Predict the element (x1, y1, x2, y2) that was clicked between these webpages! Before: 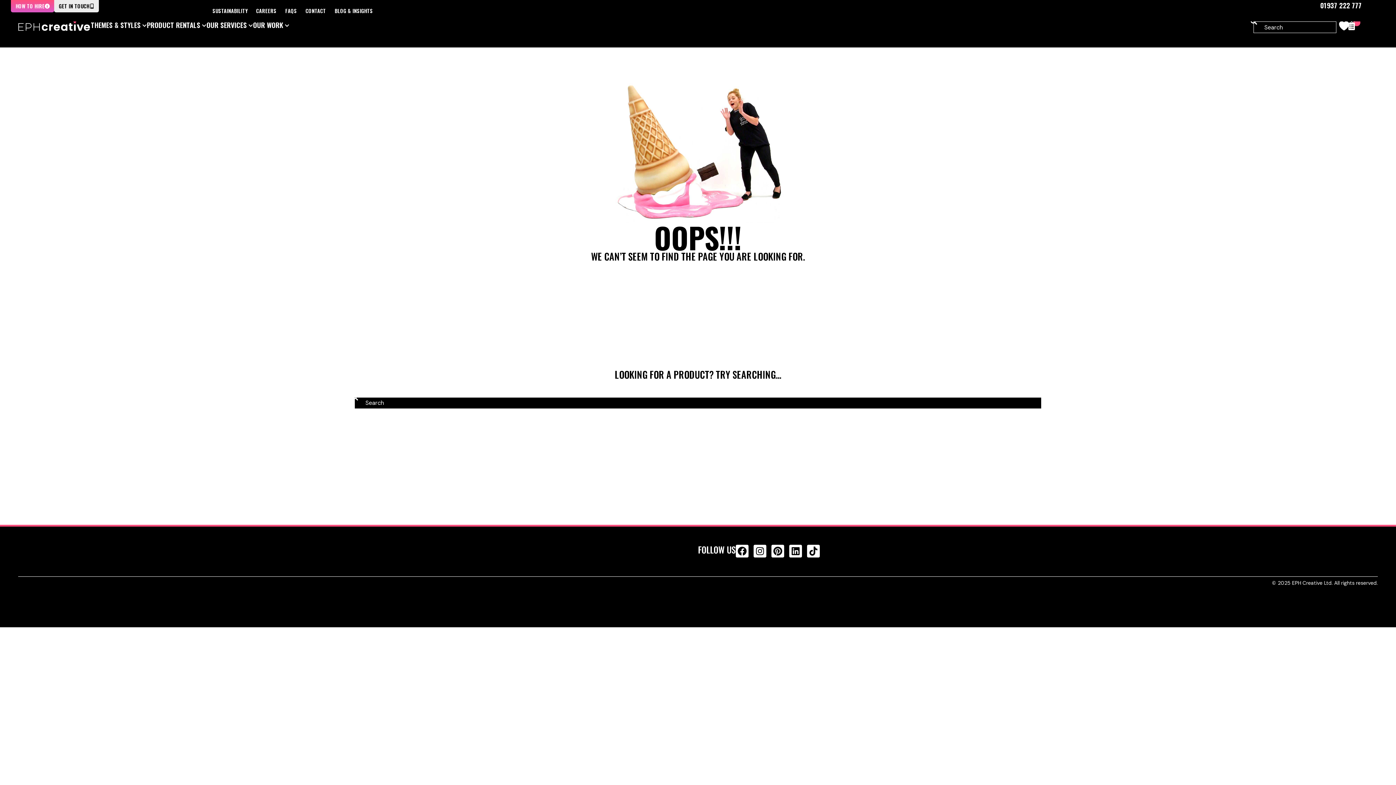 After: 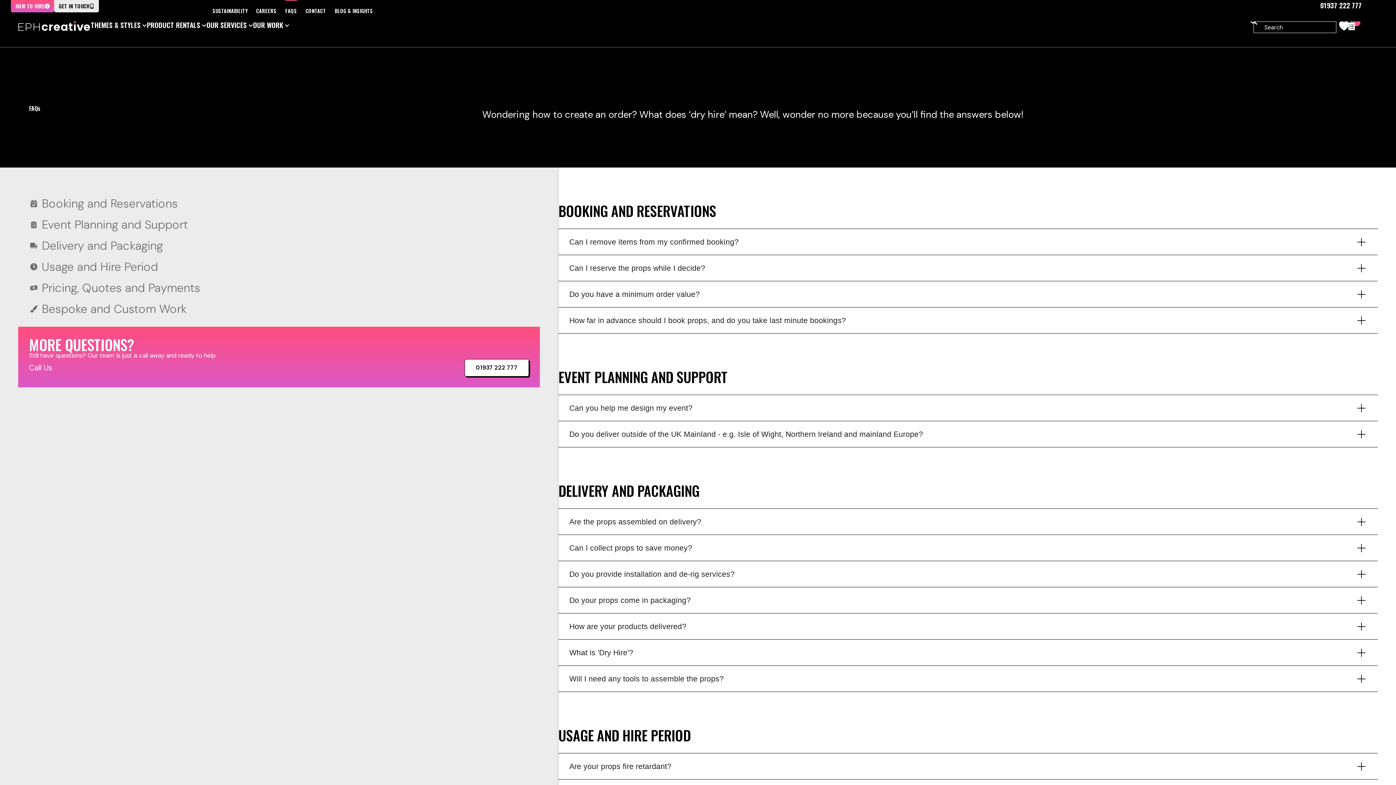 Action: label: FAQS bbox: (285, 0, 296, 21)